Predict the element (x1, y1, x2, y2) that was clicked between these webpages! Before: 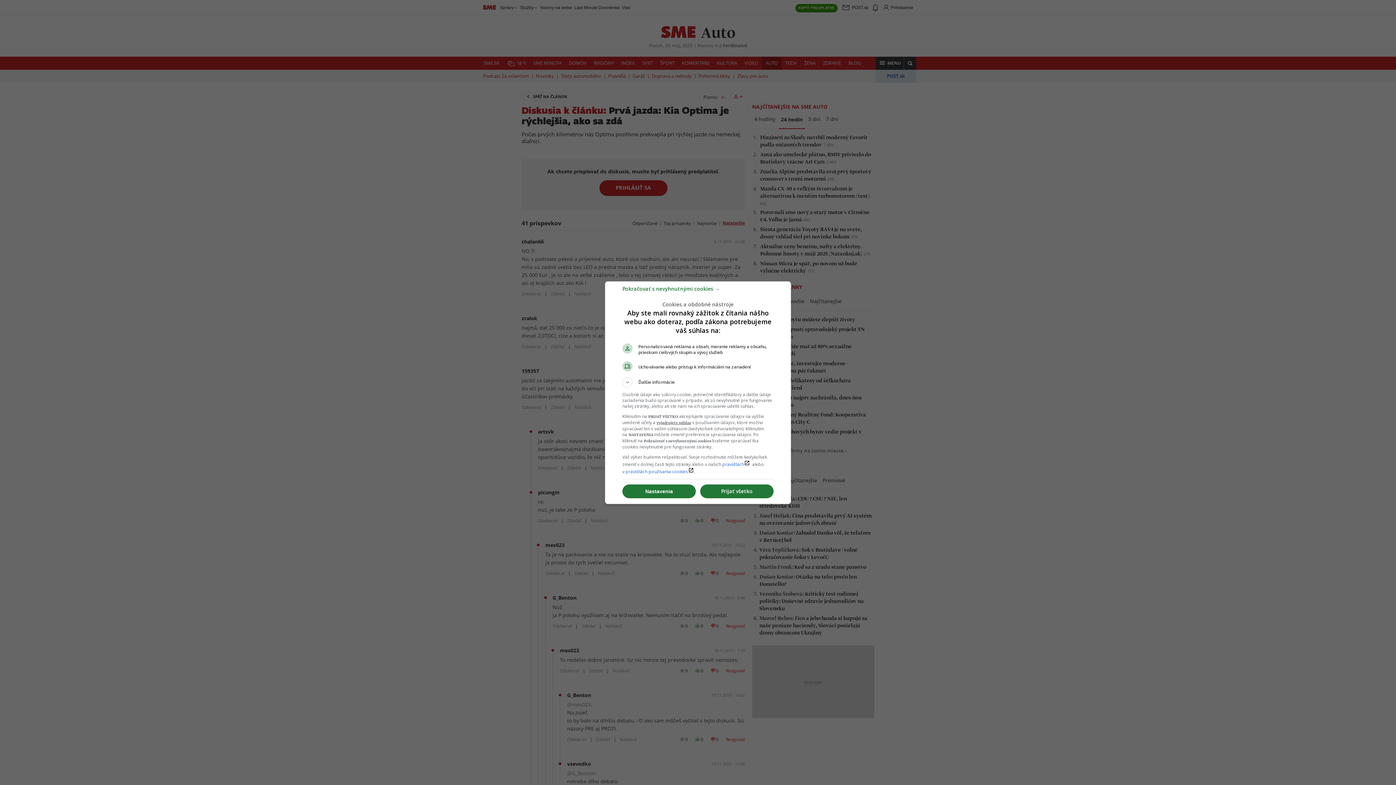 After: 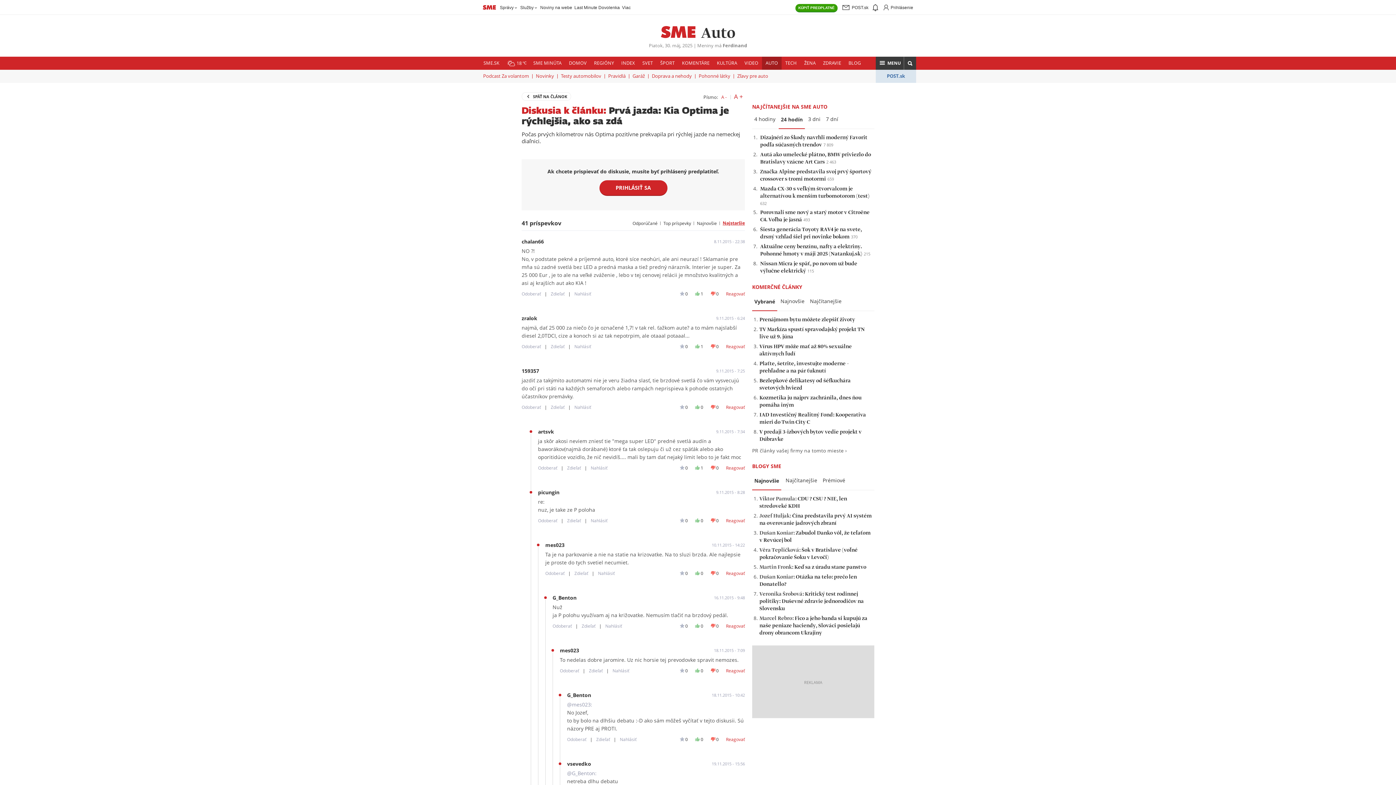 Action: bbox: (622, 288, 720, 295) label: Pokračovať s nevyhnutnými cookies →